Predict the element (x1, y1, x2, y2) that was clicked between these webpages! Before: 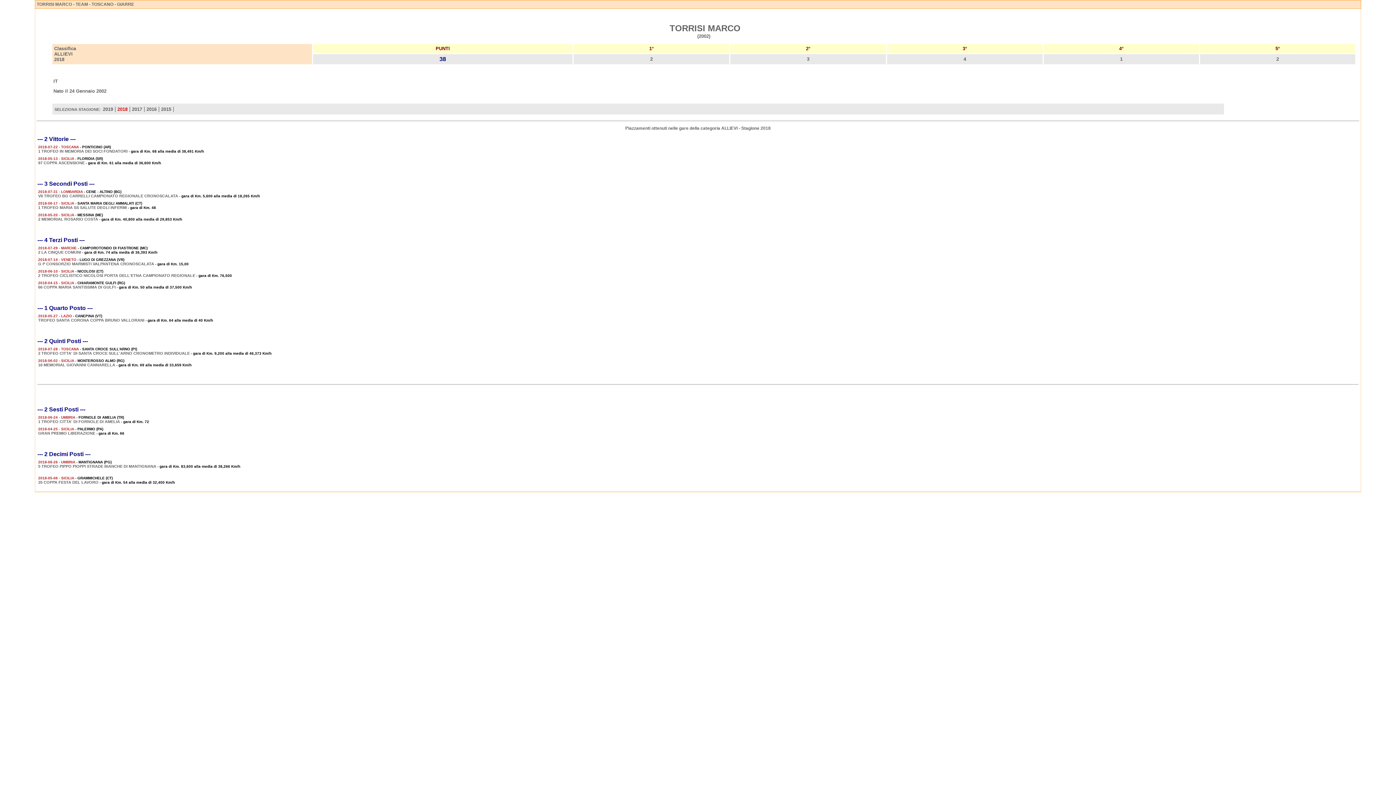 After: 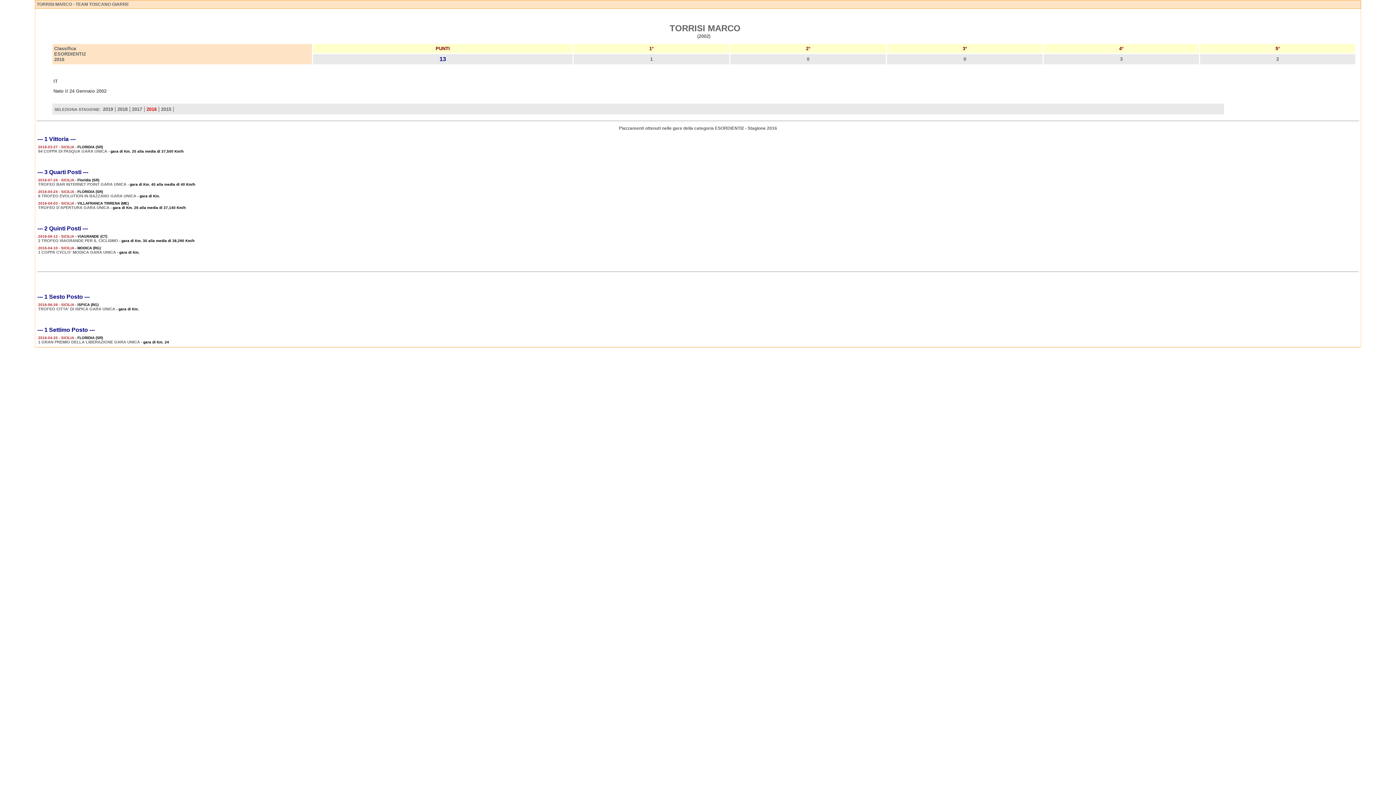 Action: bbox: (146, 107, 156, 111) label: 2016